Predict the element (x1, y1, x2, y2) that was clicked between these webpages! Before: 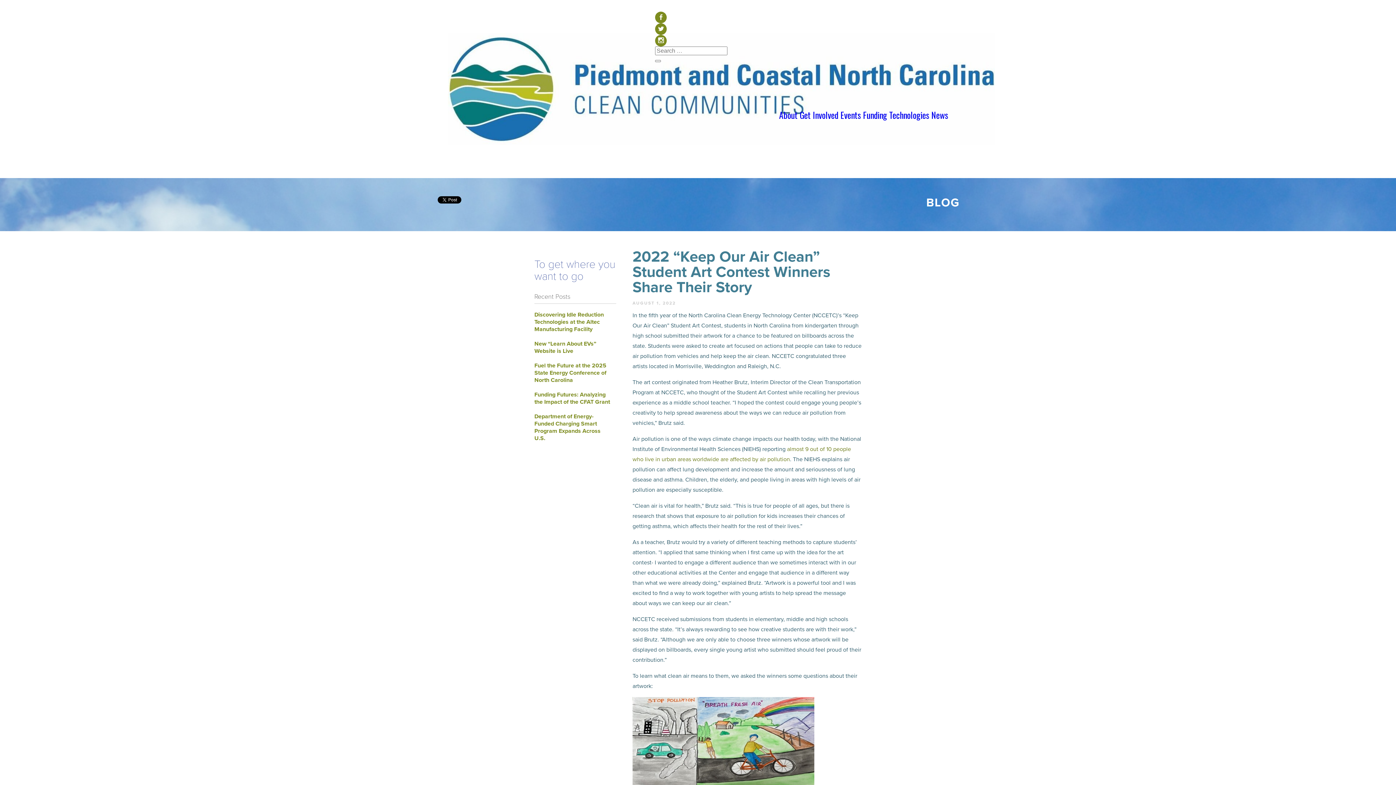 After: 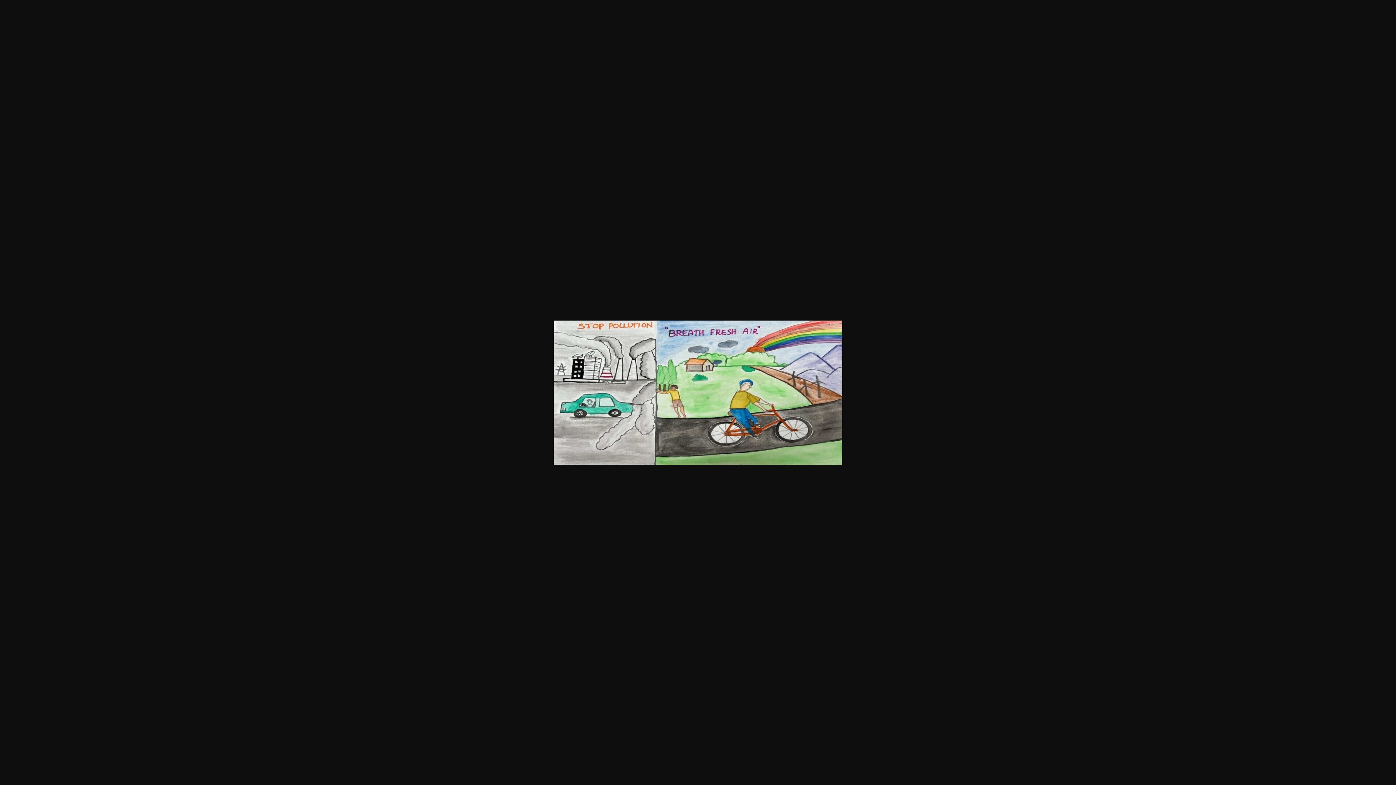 Action: bbox: (632, 738, 814, 746)